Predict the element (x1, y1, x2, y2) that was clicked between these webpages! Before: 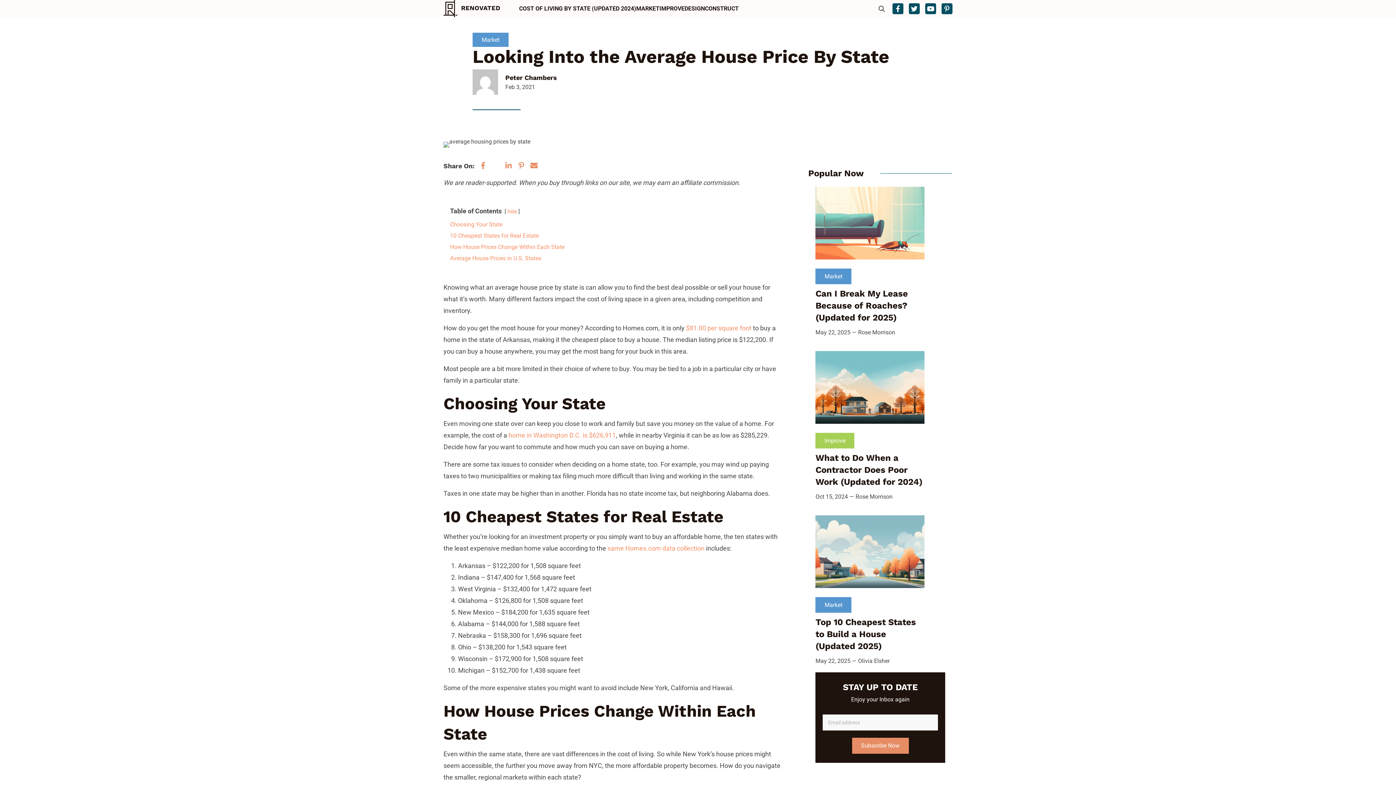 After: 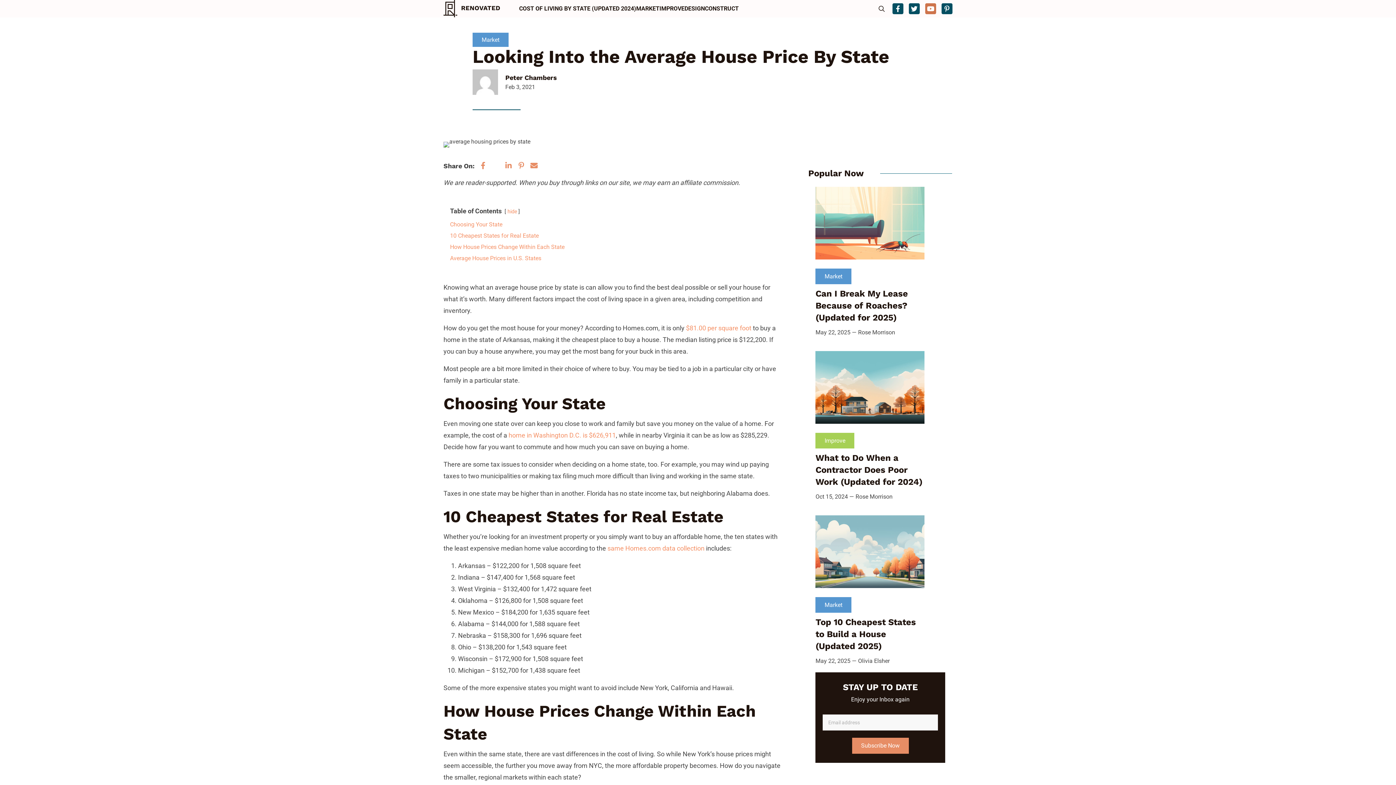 Action: bbox: (925, 3, 936, 14) label: Go to https://www.youtube.com/channel/UCwLE6ub-iH-iIn7aAtZ6u3g